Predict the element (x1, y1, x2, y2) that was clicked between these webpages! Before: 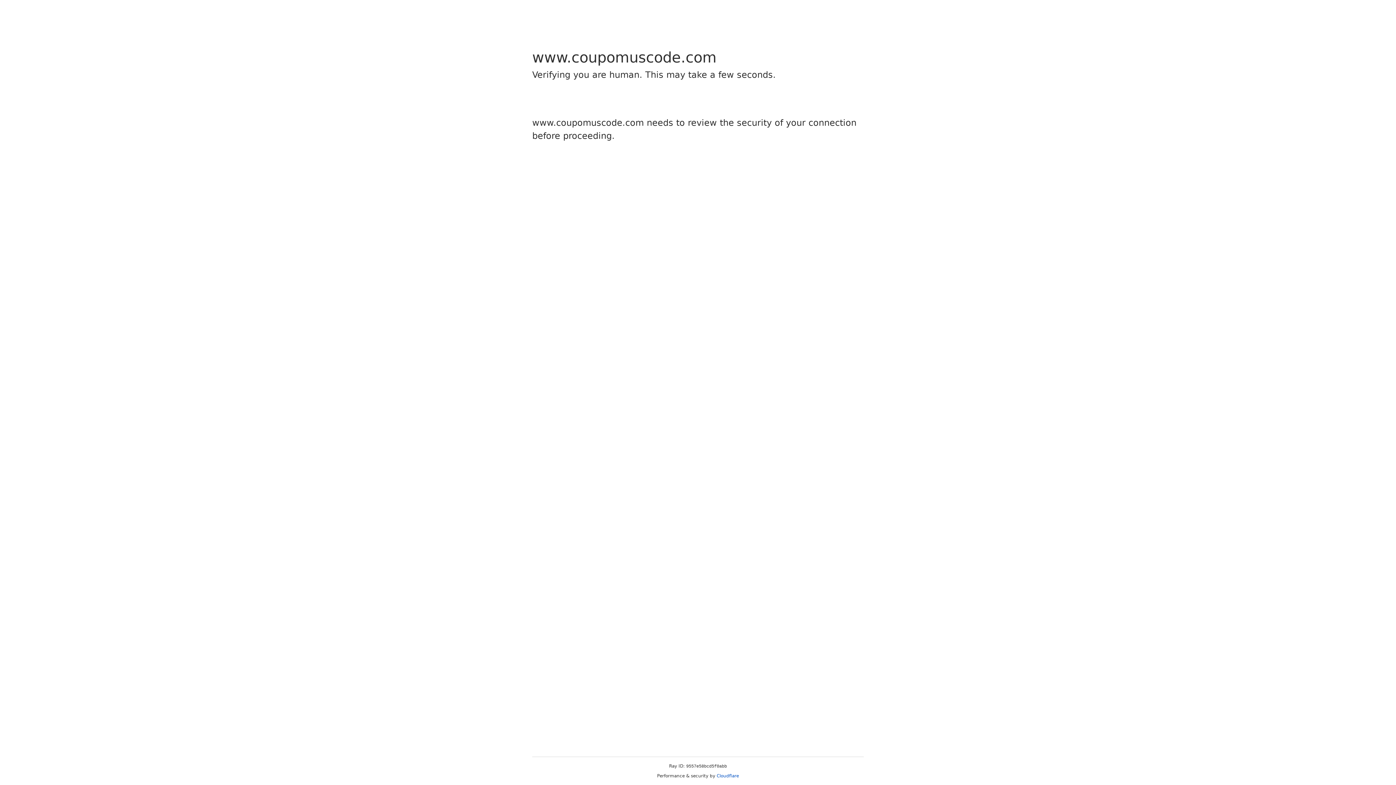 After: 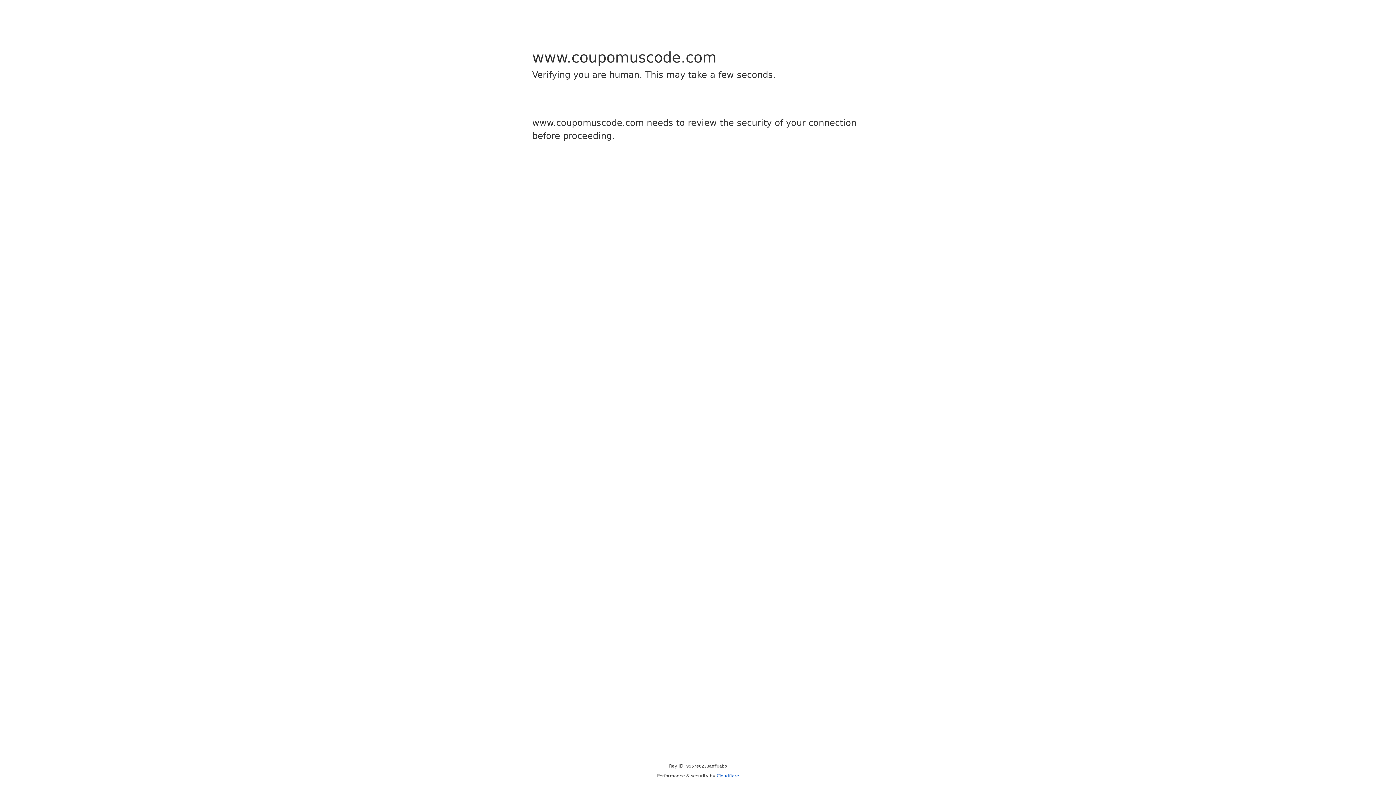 Action: bbox: (716, 773, 739, 778) label: Cloudflare